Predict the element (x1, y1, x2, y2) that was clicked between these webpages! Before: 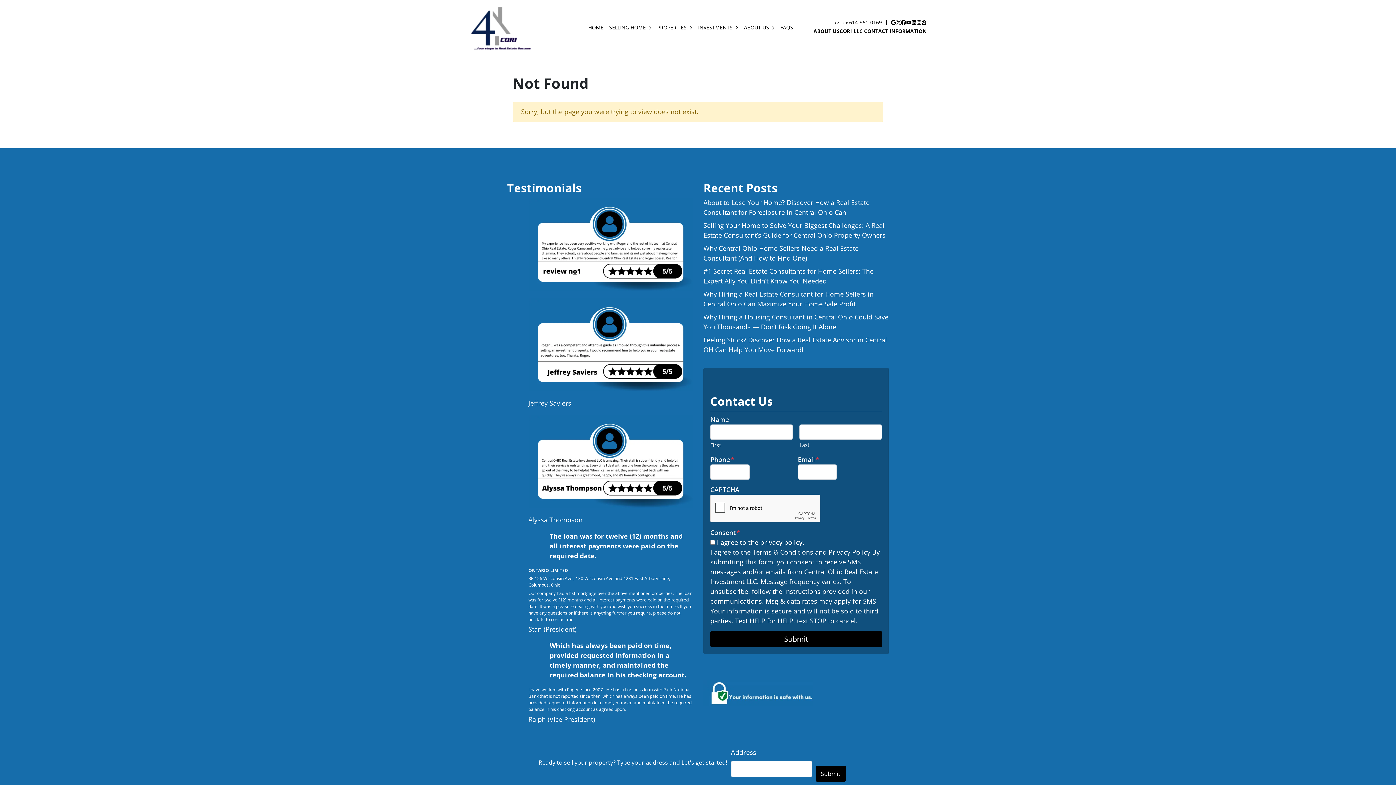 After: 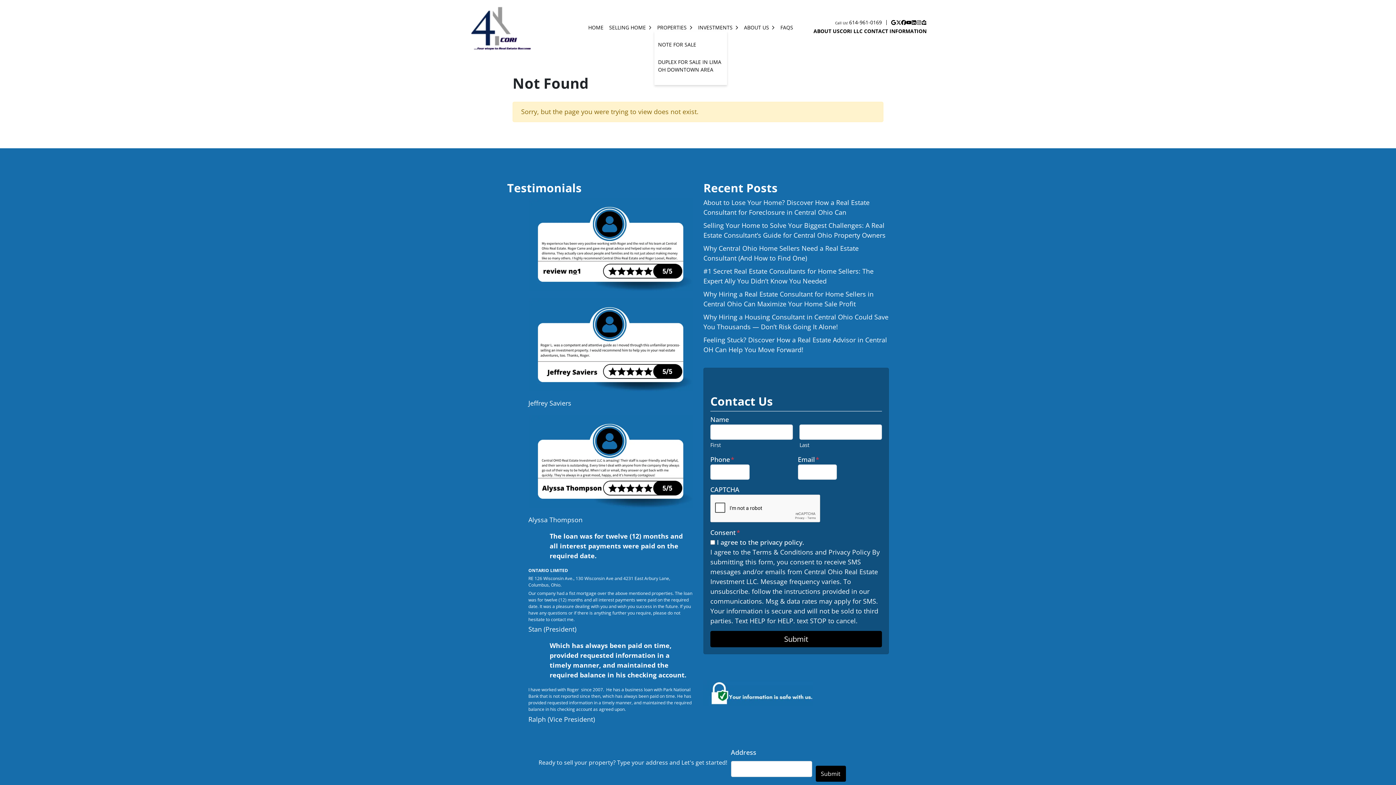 Action: bbox: (689, 25, 695, 30) label: OPEN SUBMENU